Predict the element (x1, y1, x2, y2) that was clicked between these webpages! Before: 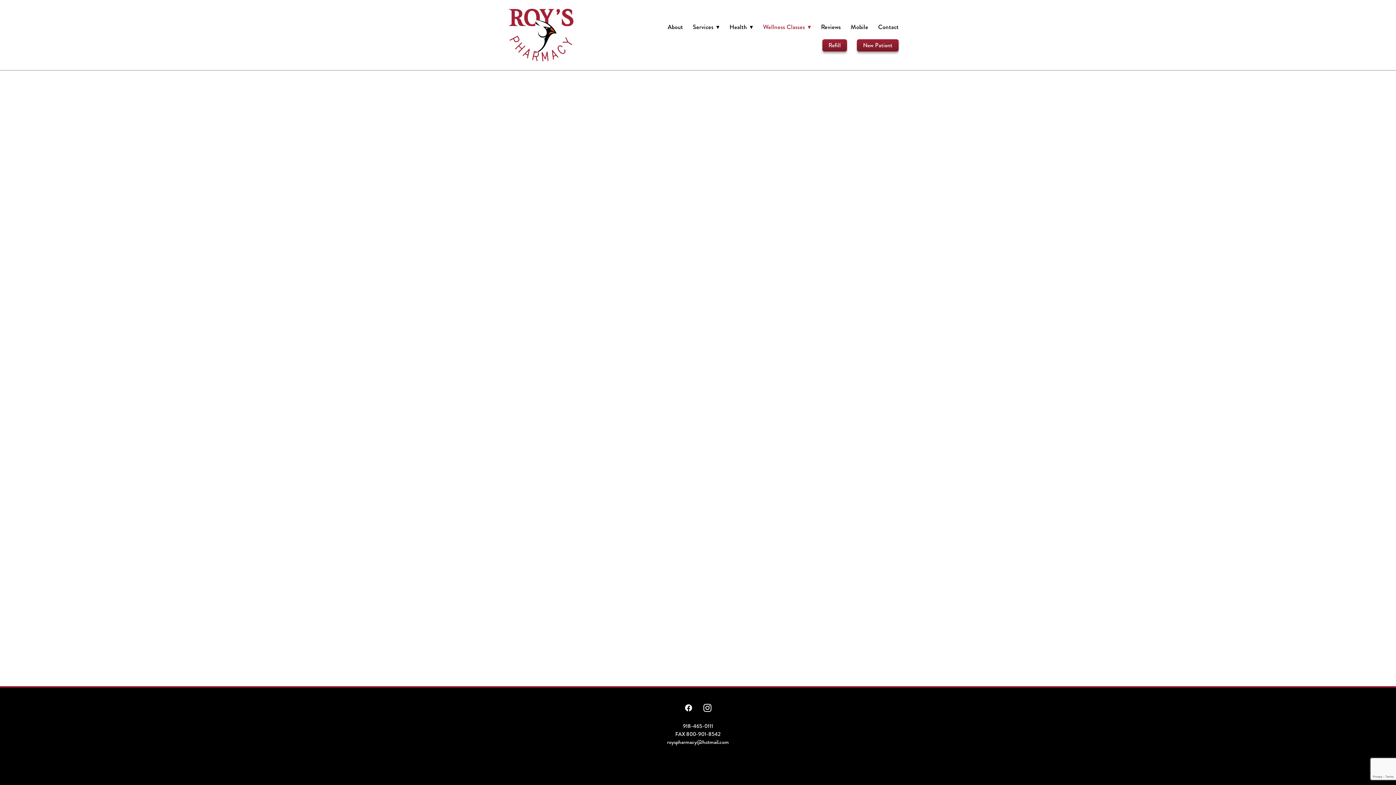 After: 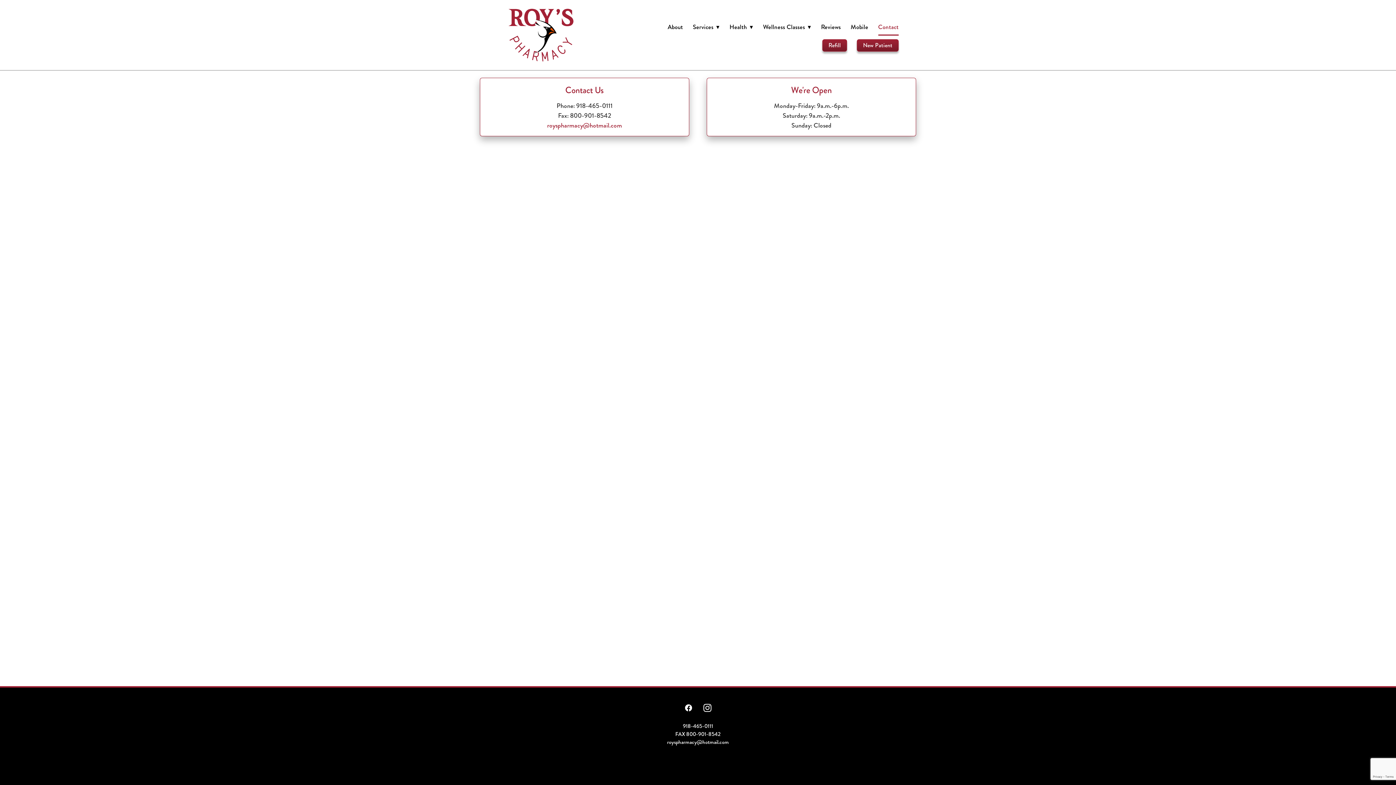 Action: label: Contact bbox: (878, 18, 898, 35)